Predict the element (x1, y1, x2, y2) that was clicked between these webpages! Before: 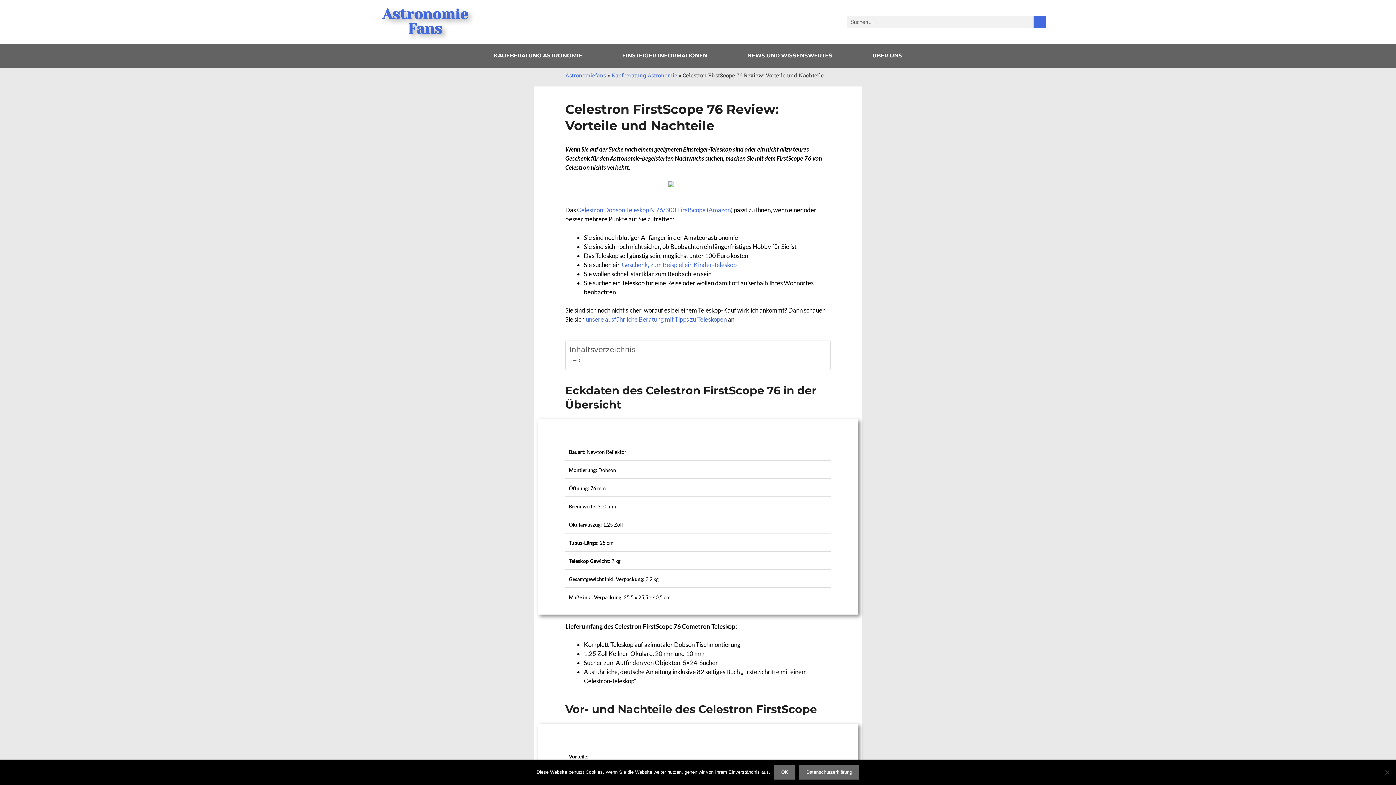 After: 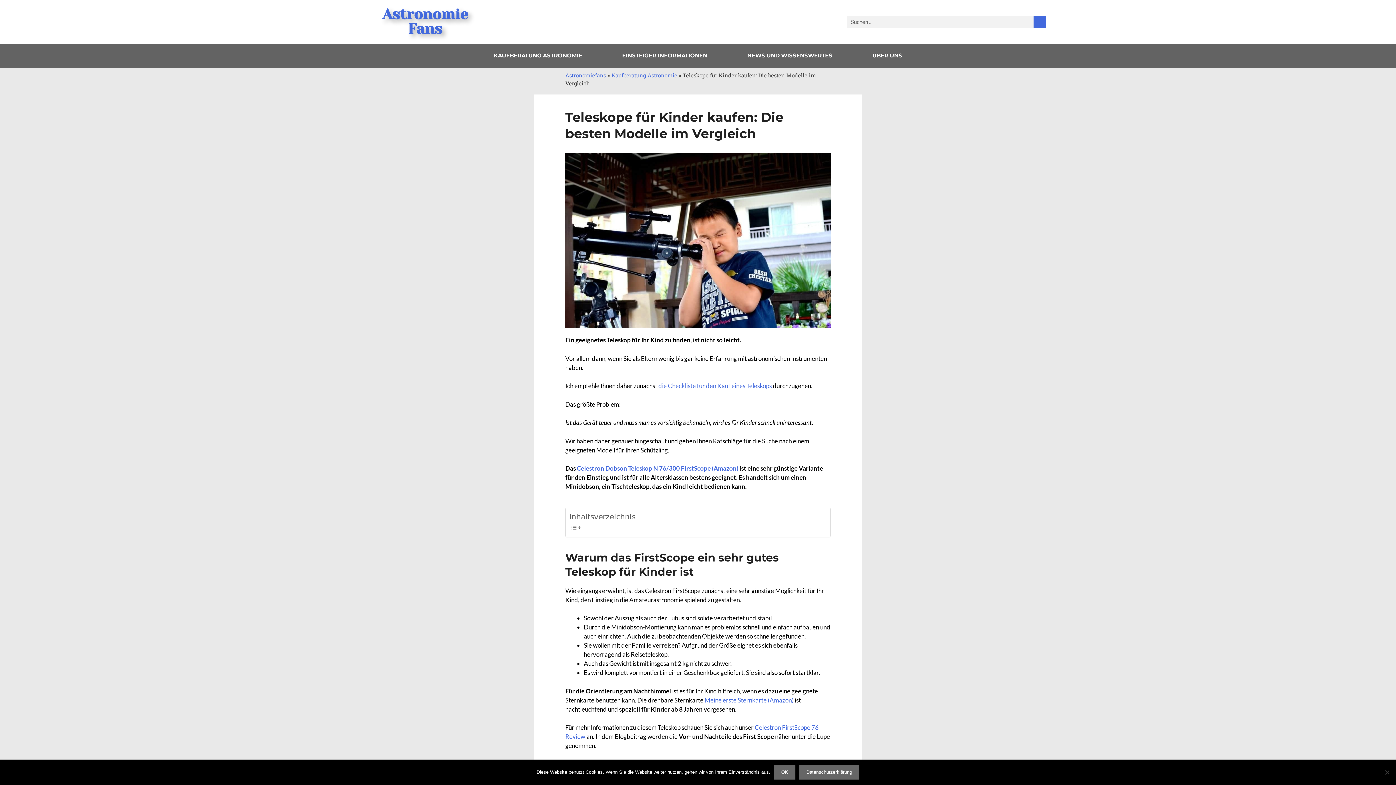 Action: bbox: (621, 260, 736, 268) label: Geschenk, zum Beispiel ein Kinder-Teleskop